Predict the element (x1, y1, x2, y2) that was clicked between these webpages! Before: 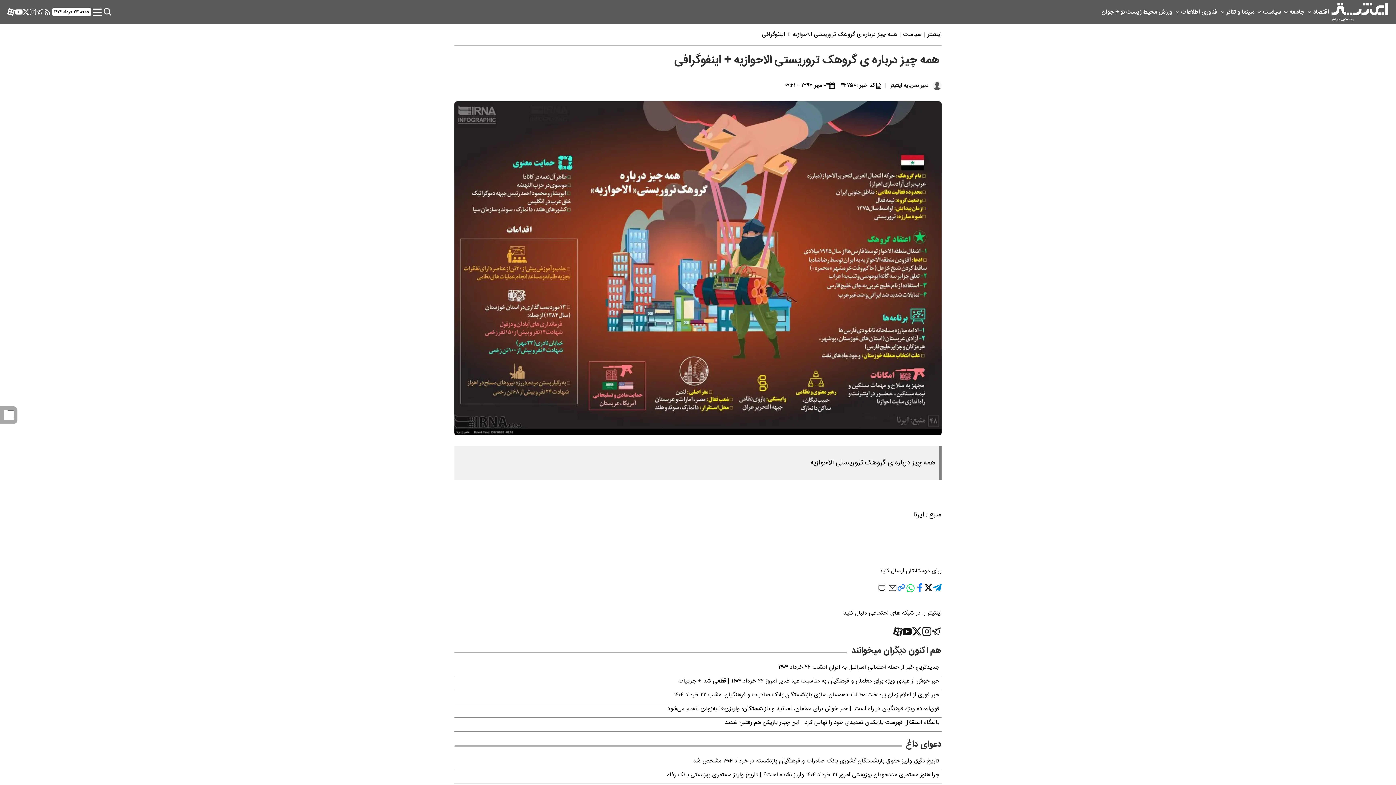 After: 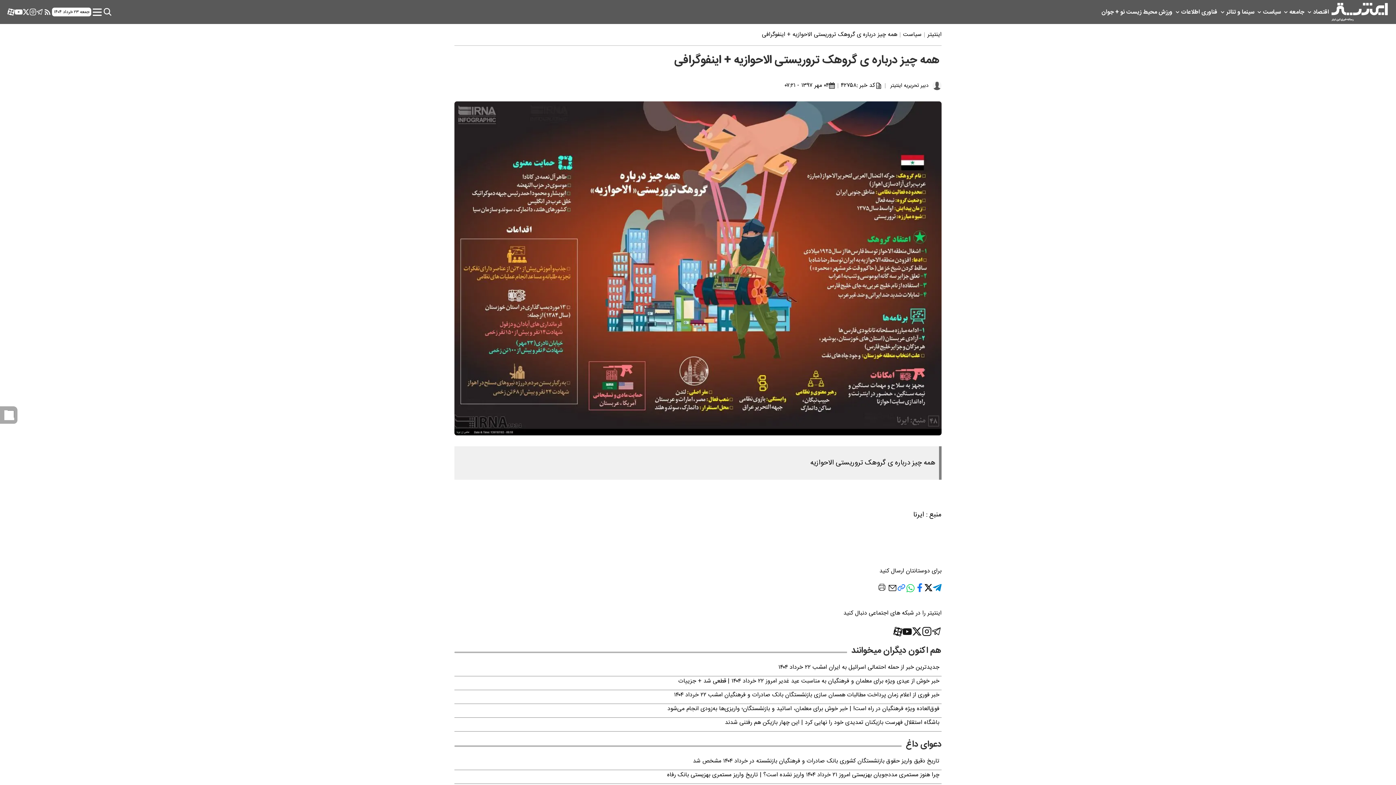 Action: bbox: (43, 7, 52, 16)